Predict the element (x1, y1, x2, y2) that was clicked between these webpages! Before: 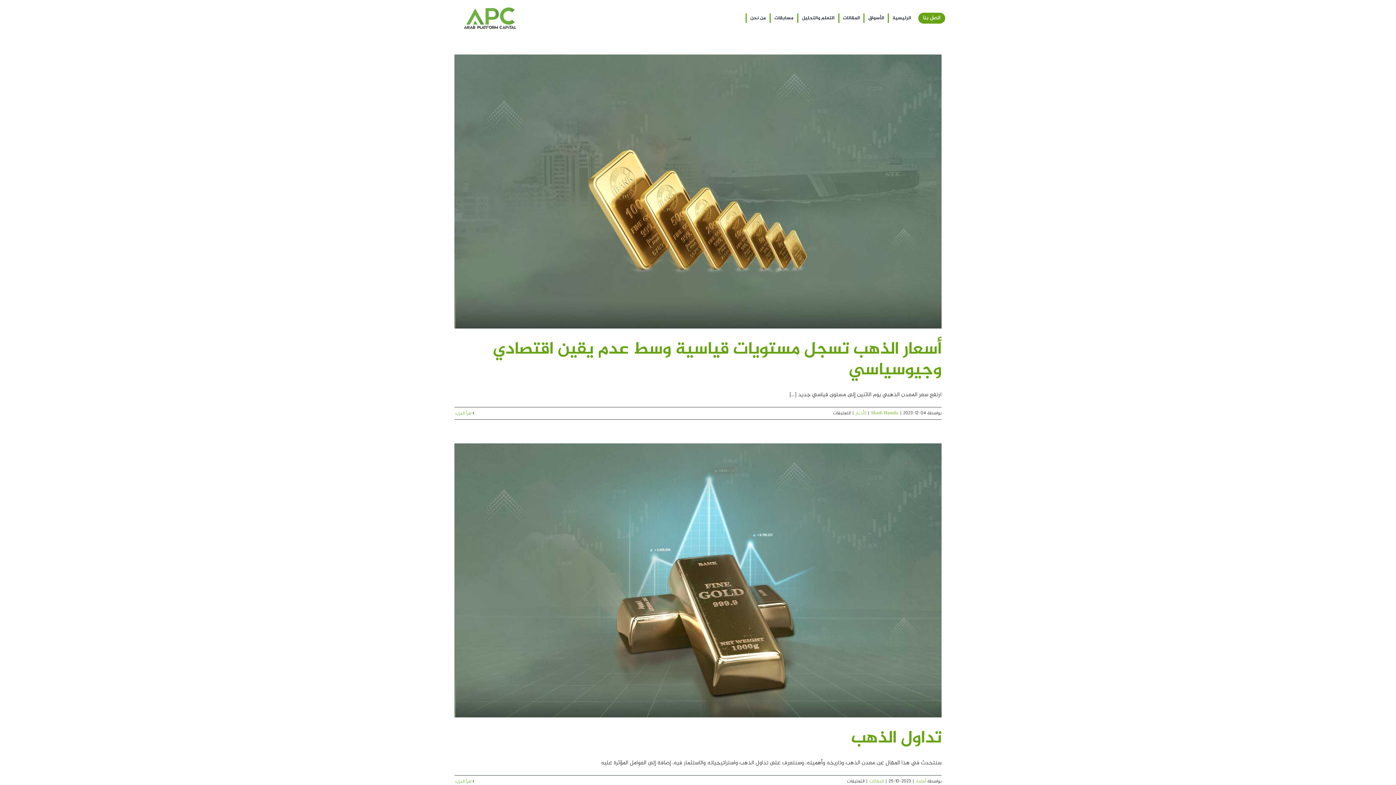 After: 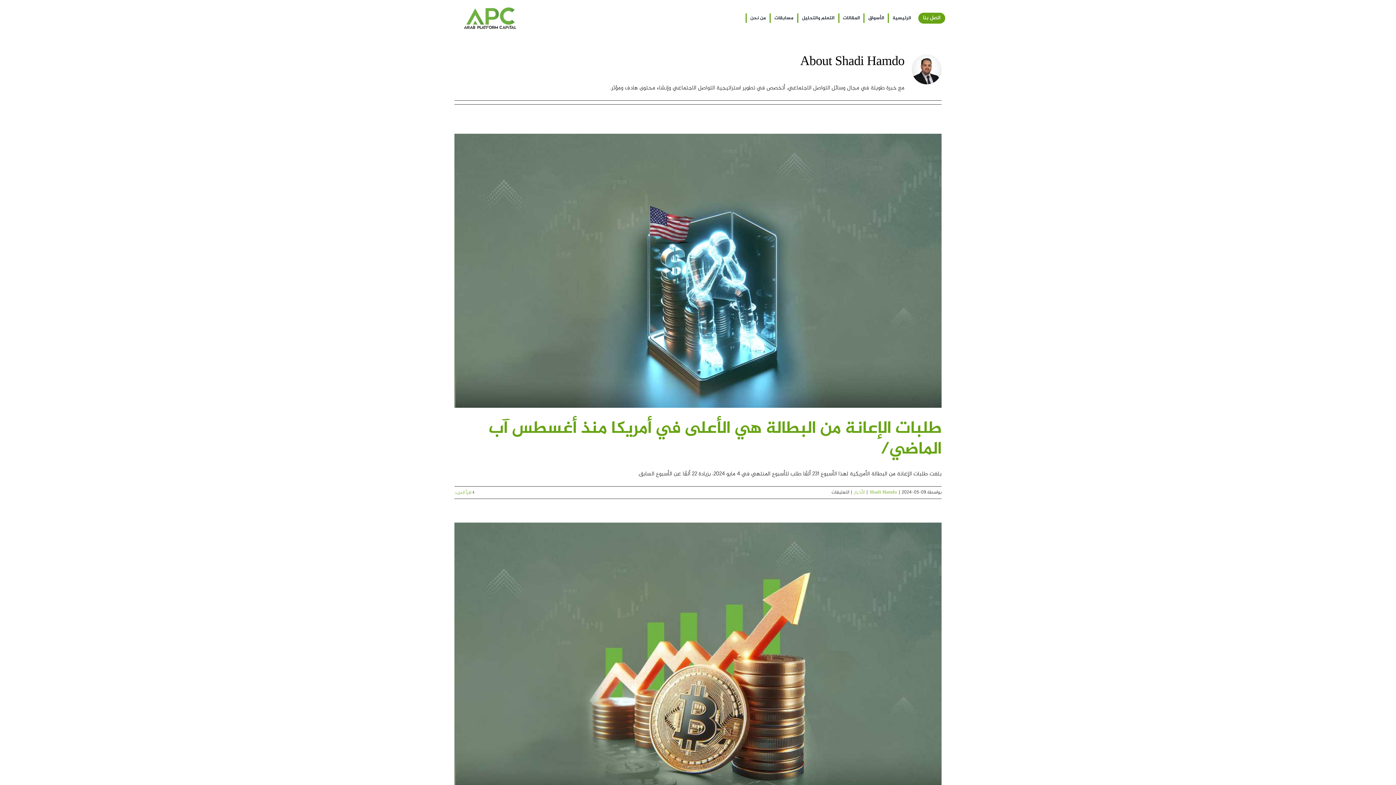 Action: label: Shadi Hamdo bbox: (871, 409, 898, 417)